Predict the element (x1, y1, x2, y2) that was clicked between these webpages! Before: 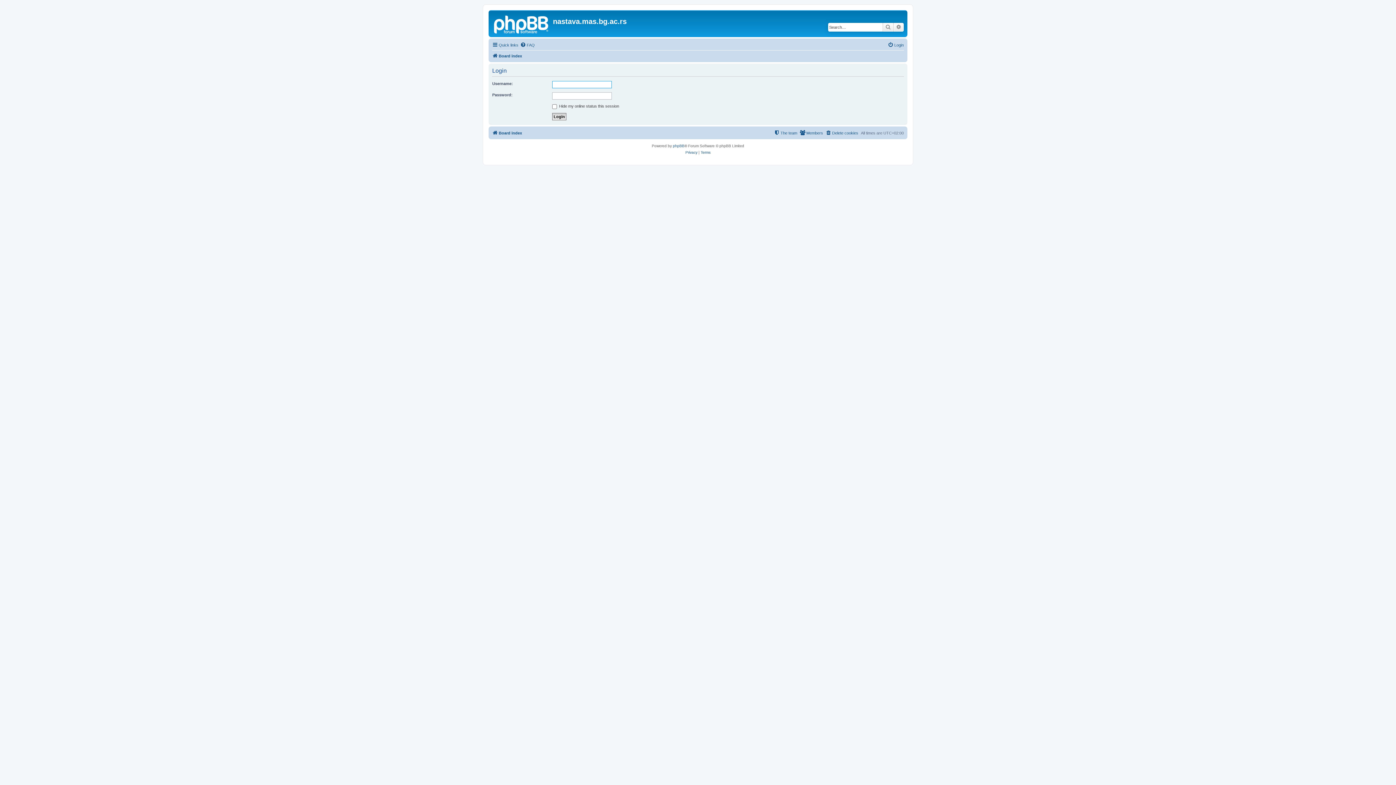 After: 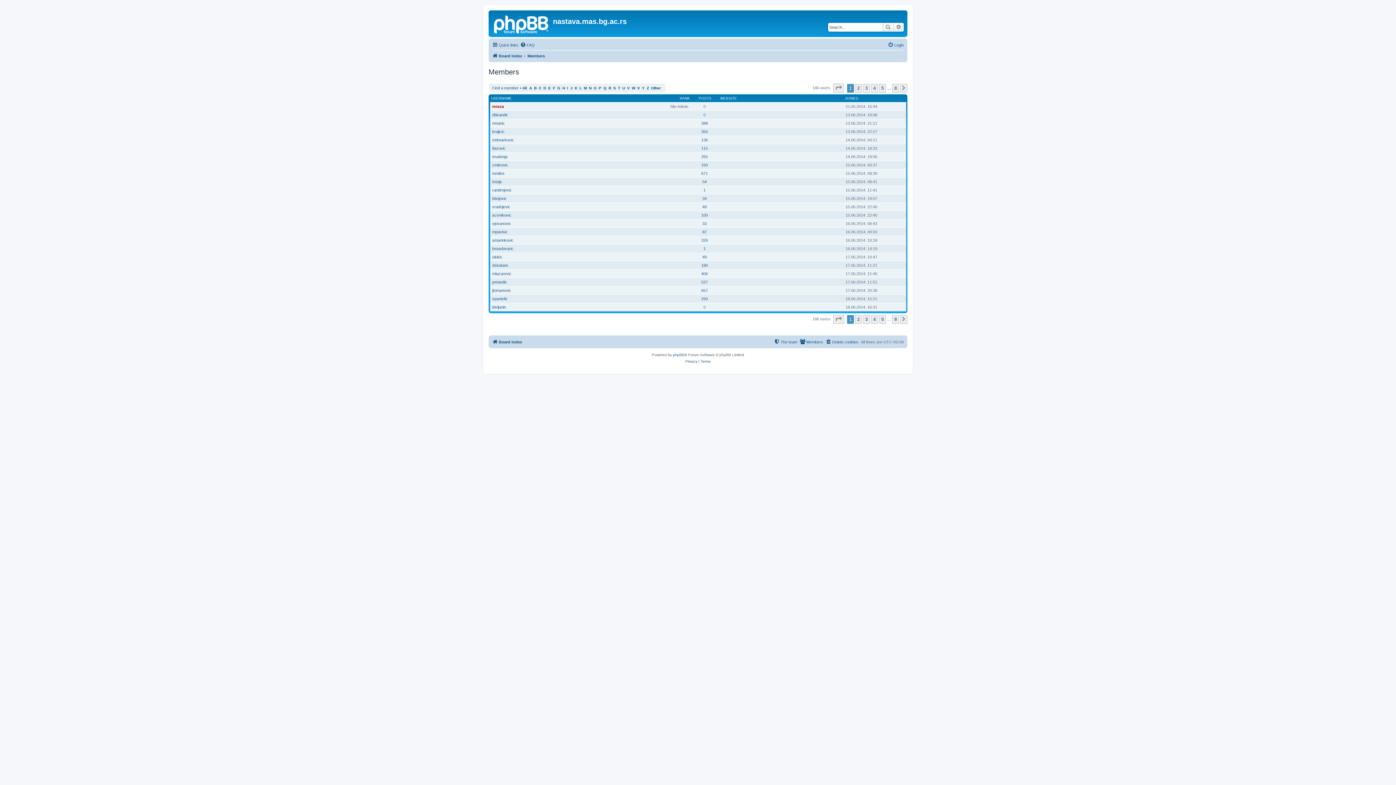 Action: label: Members bbox: (800, 128, 823, 137)